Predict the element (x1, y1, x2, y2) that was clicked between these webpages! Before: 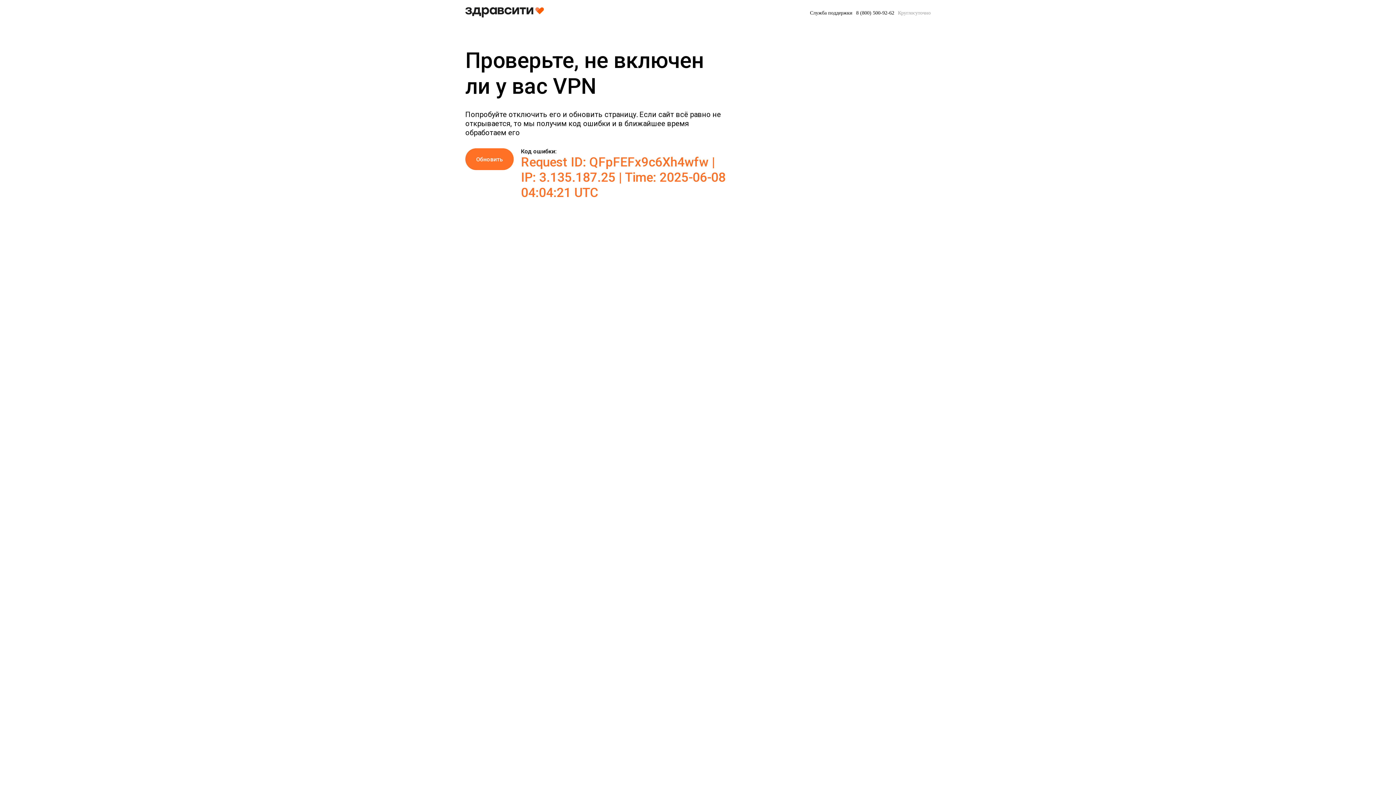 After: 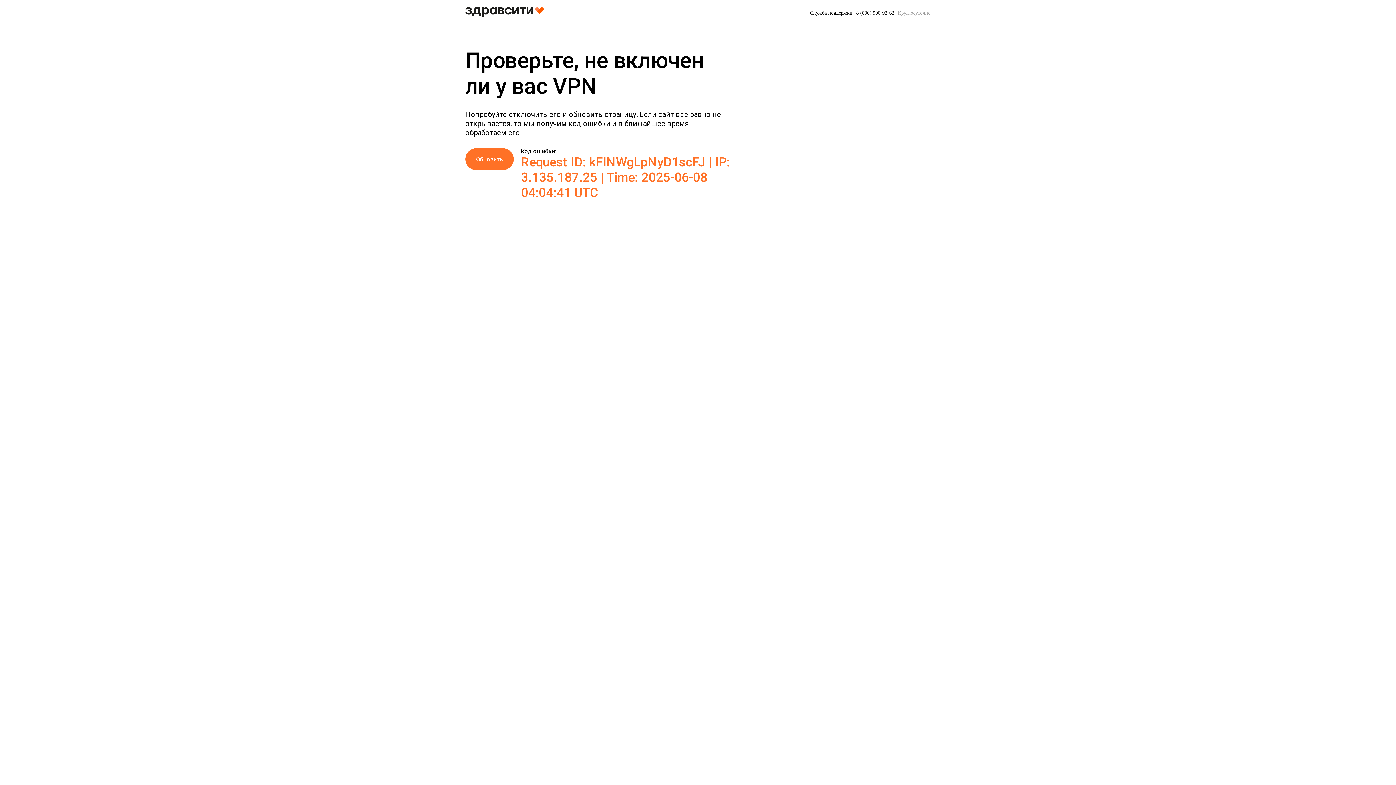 Action: label: Обновить bbox: (465, 148, 513, 170)